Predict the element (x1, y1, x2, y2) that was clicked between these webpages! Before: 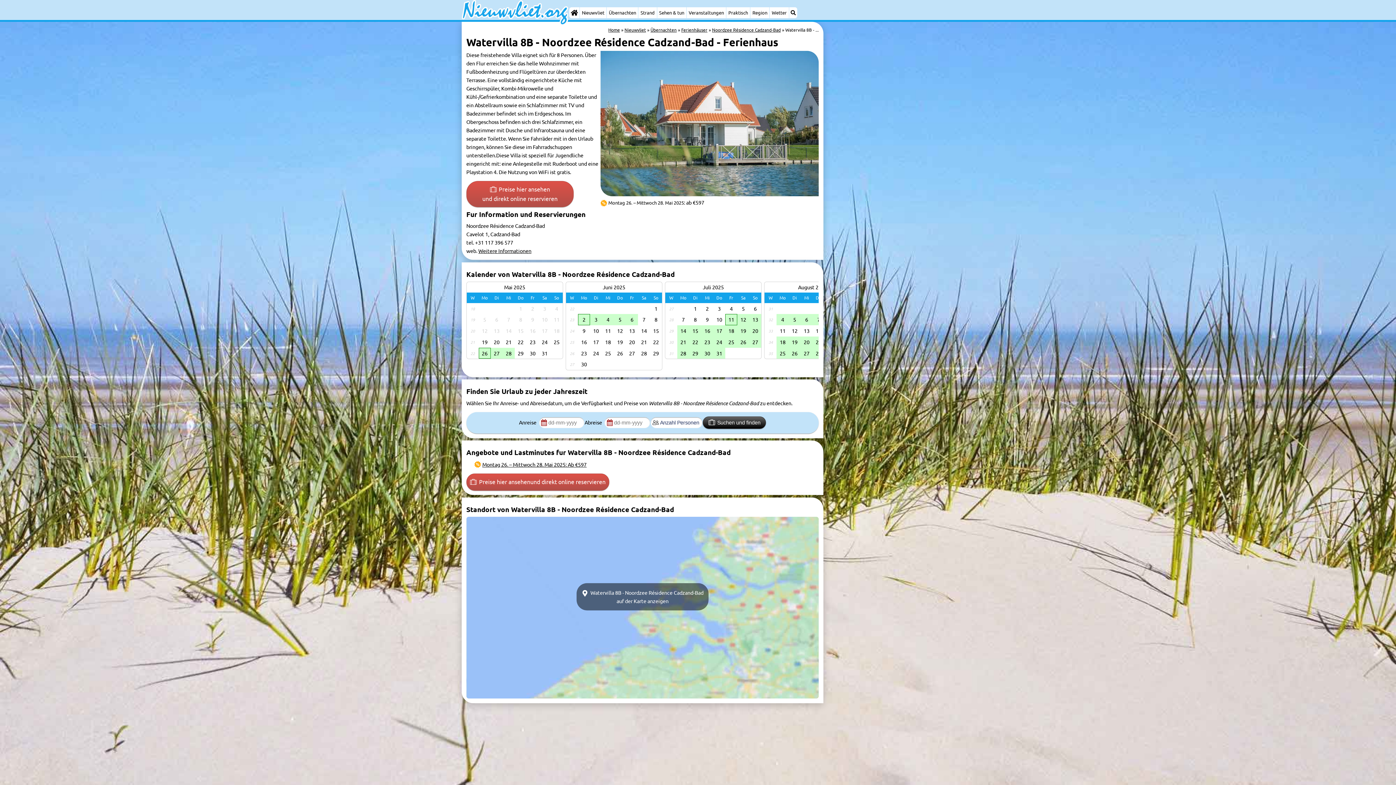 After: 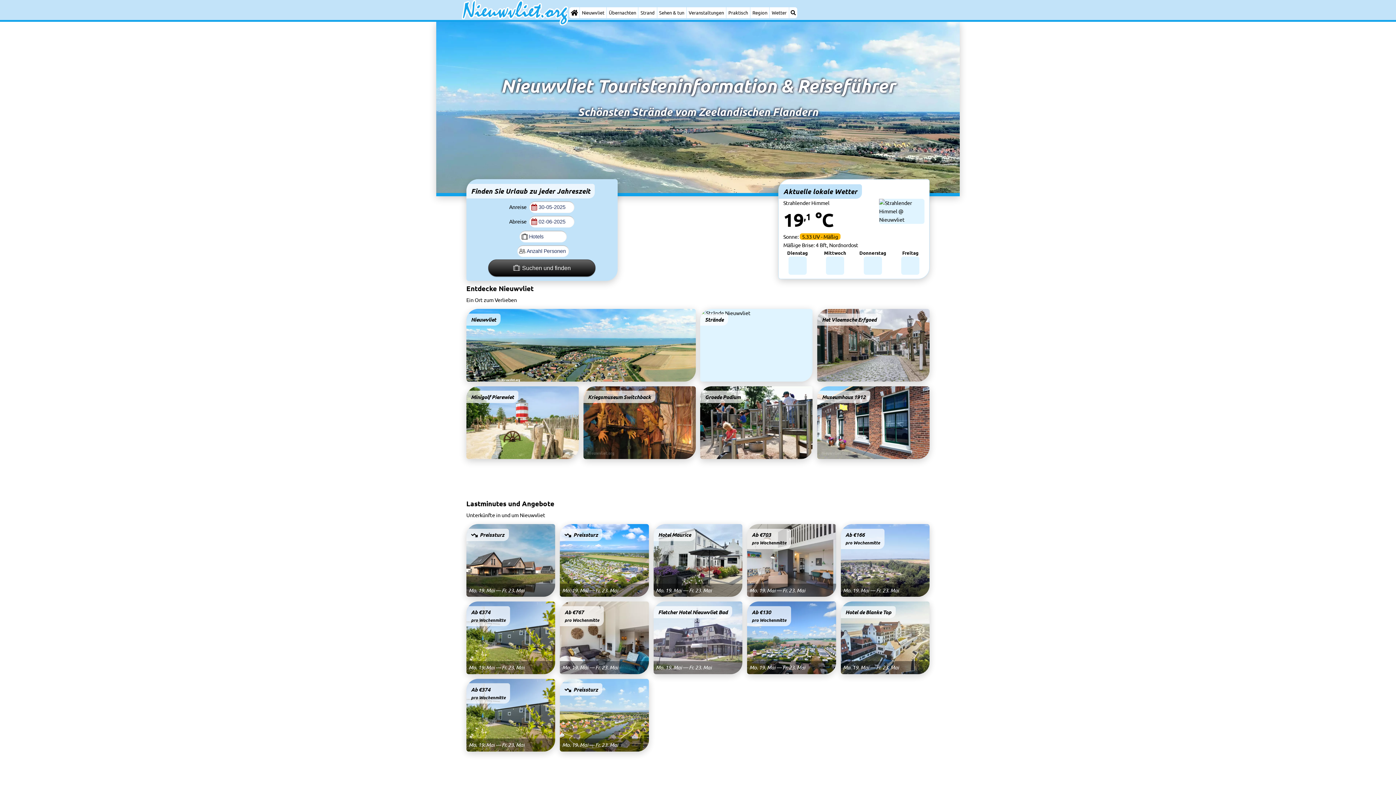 Action: label: Home bbox: (608, 26, 620, 32)